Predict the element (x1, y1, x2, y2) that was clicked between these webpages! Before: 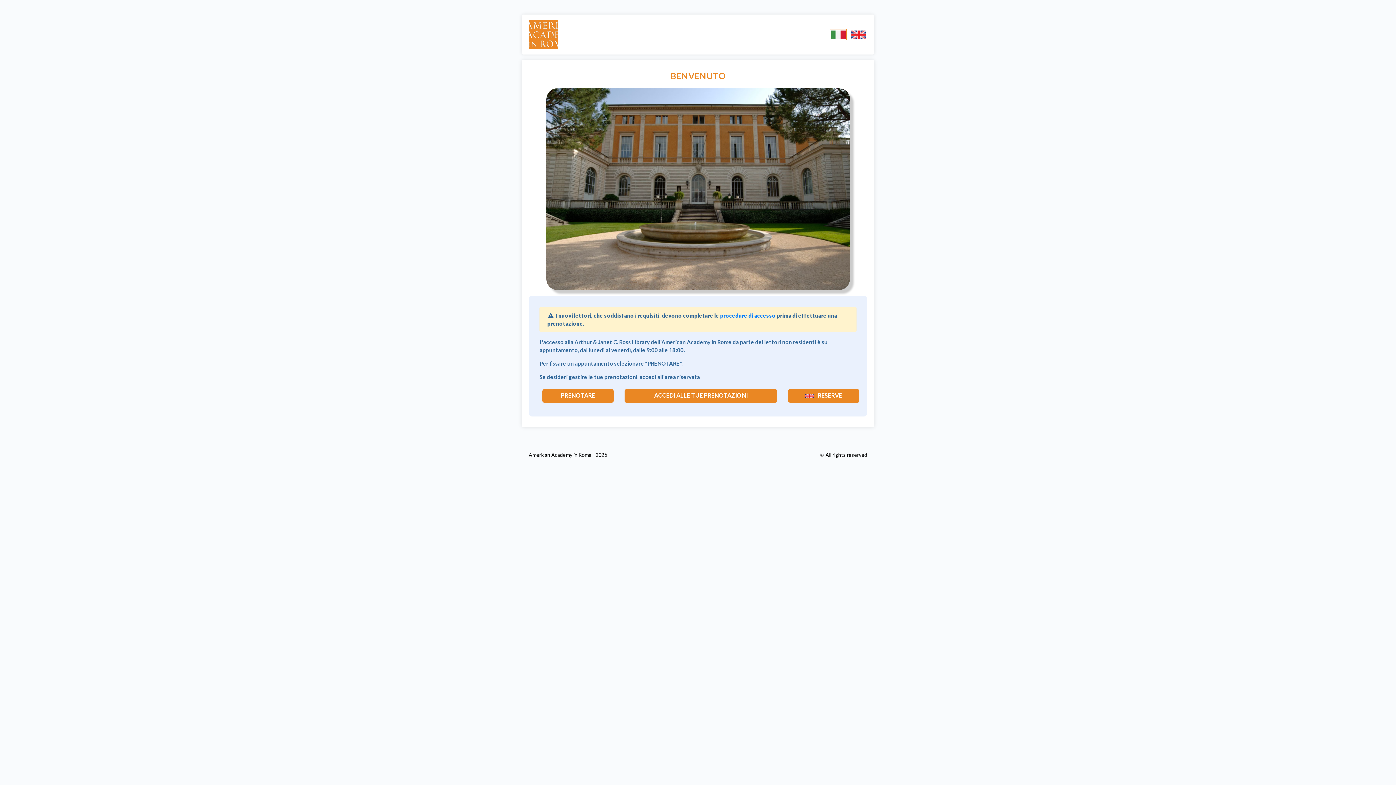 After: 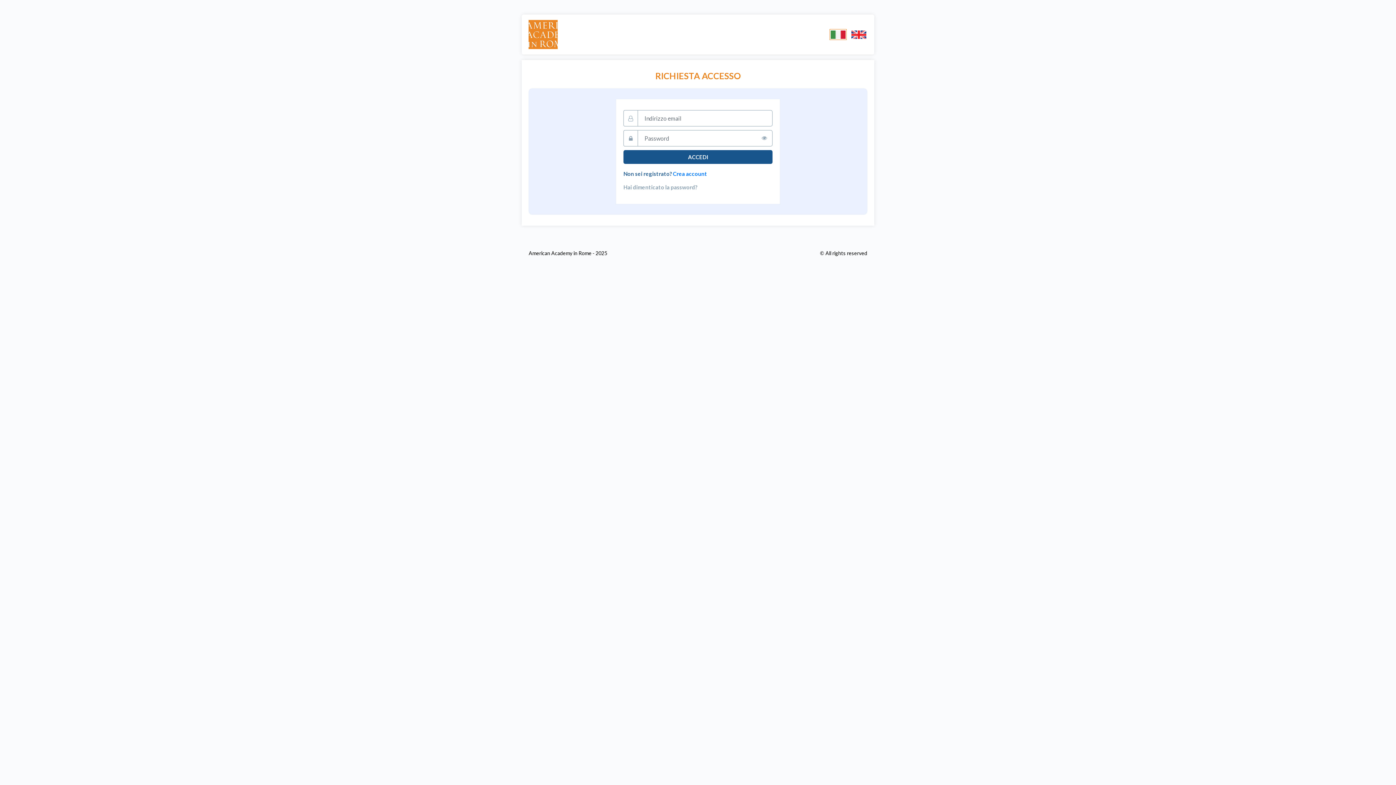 Action: bbox: (624, 389, 777, 402) label: ACCEDI ALLE TUE PRENOTAZIONI